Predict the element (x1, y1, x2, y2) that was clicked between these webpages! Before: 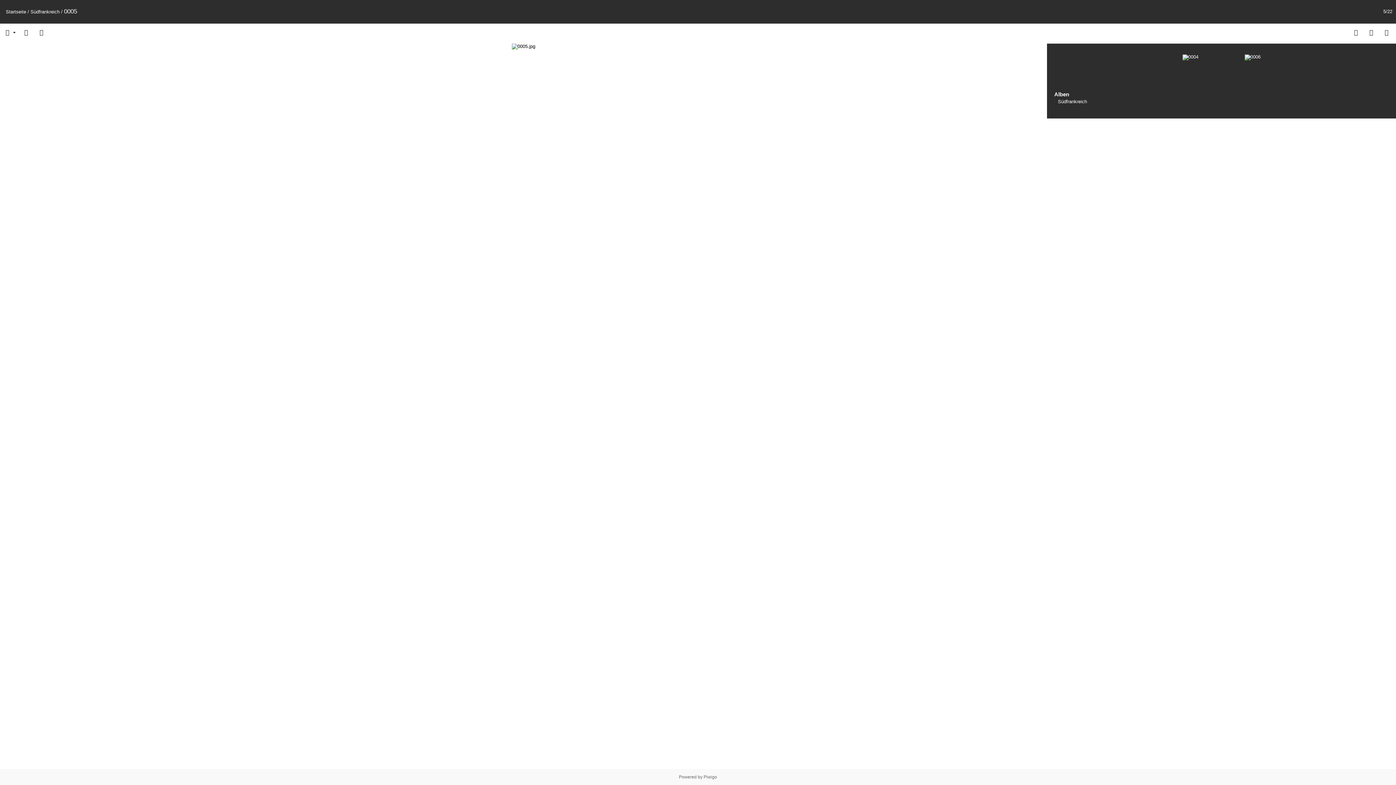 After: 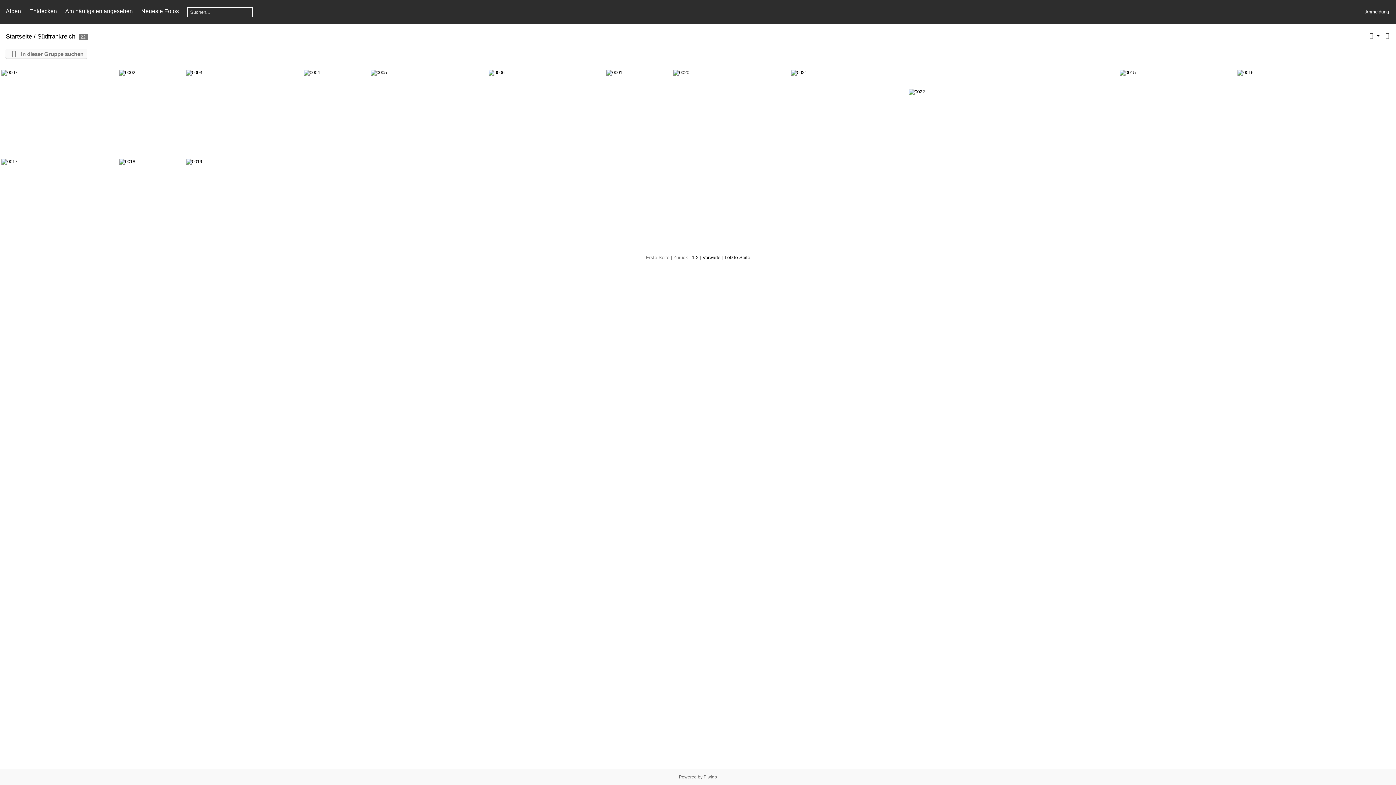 Action: bbox: (1058, 98, 1087, 104) label: Südfrankreich